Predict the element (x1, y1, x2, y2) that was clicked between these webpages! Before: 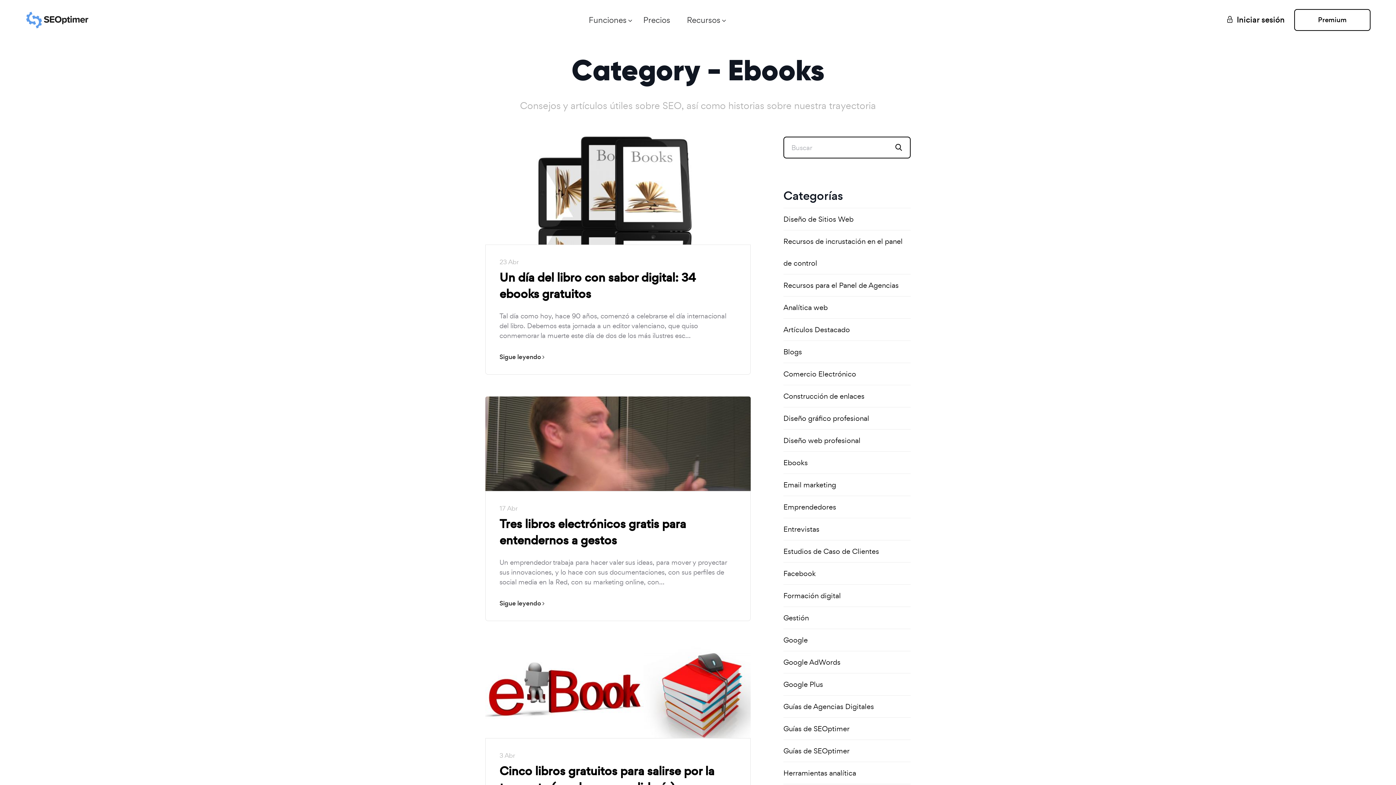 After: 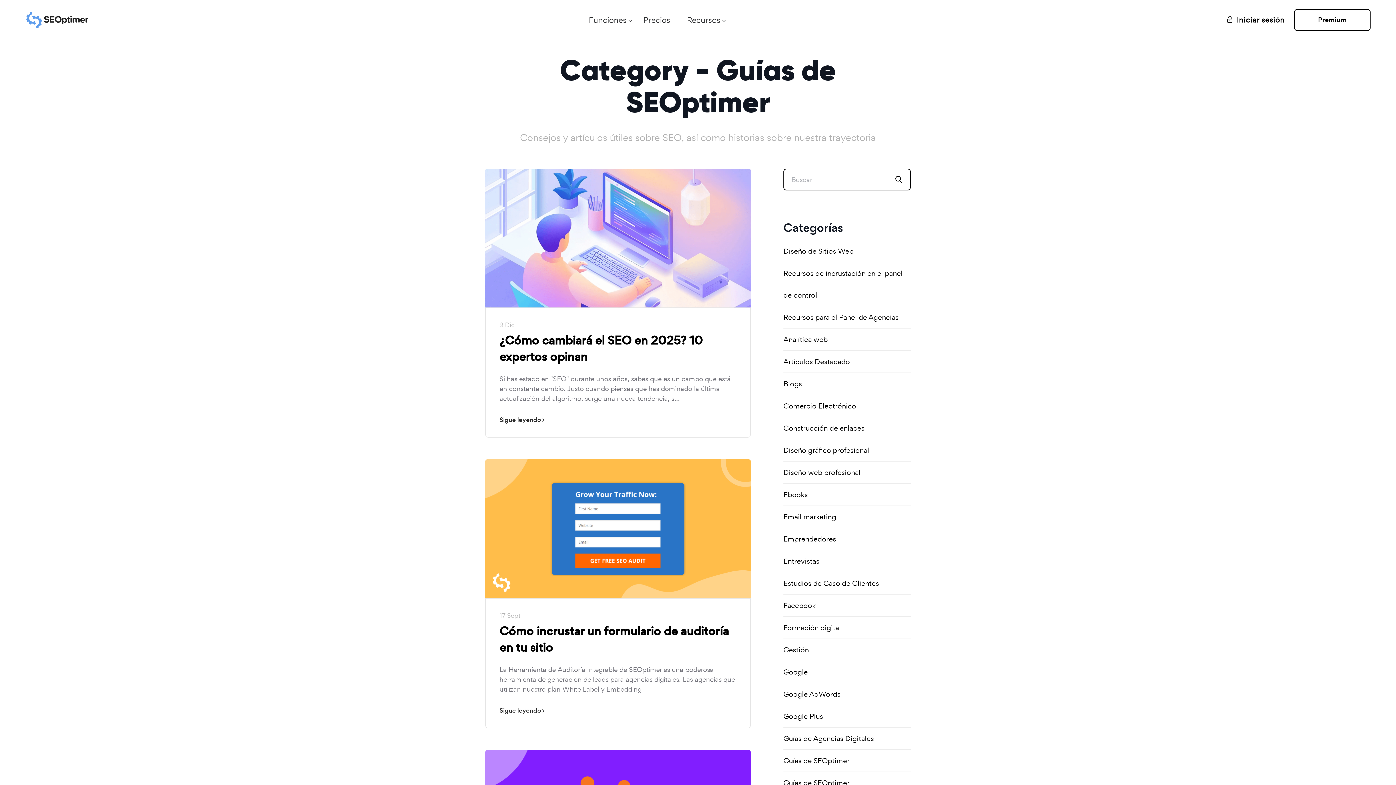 Action: label: Guías de SEOptimer bbox: (783, 740, 910, 762)